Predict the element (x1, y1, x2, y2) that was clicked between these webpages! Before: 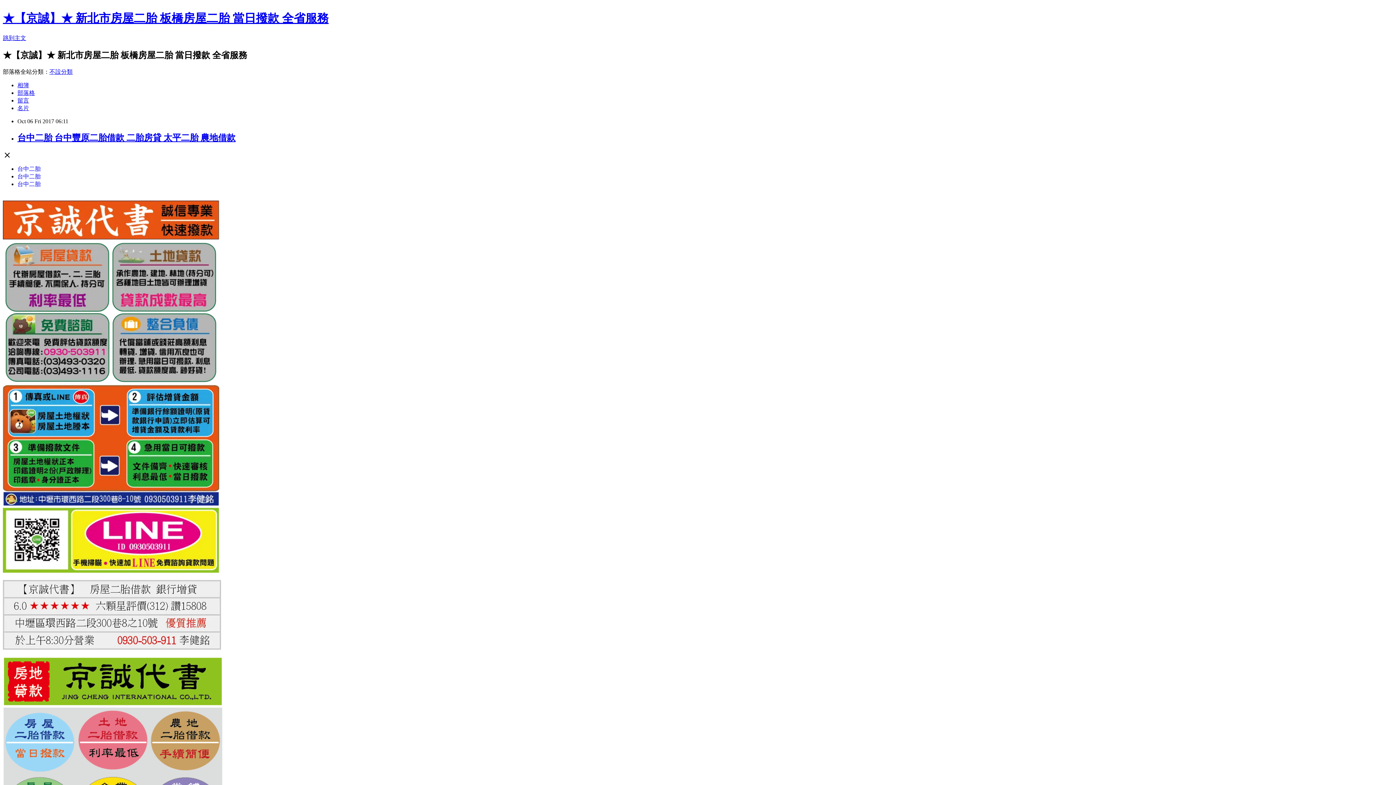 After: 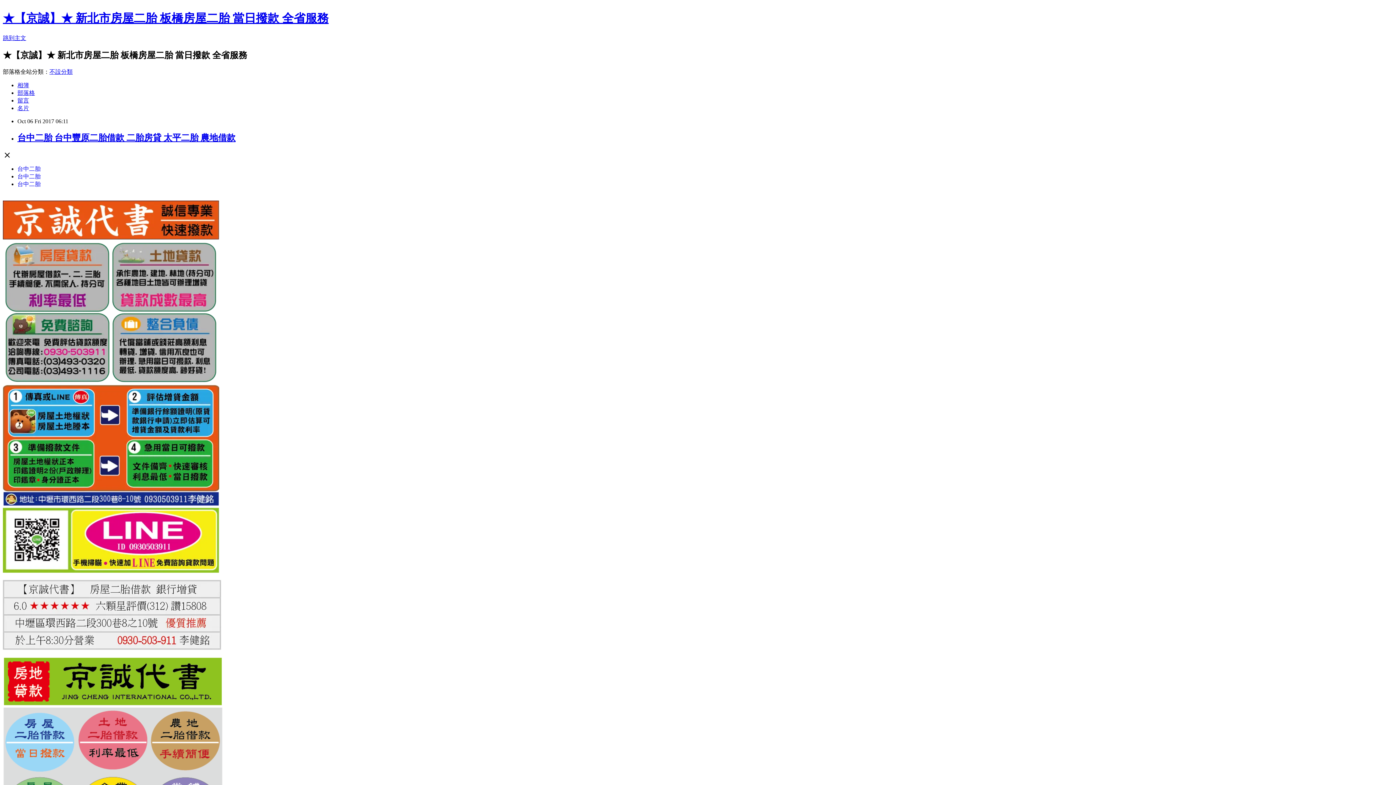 Action: bbox: (17, 173, 40, 179) label: 台中二胎